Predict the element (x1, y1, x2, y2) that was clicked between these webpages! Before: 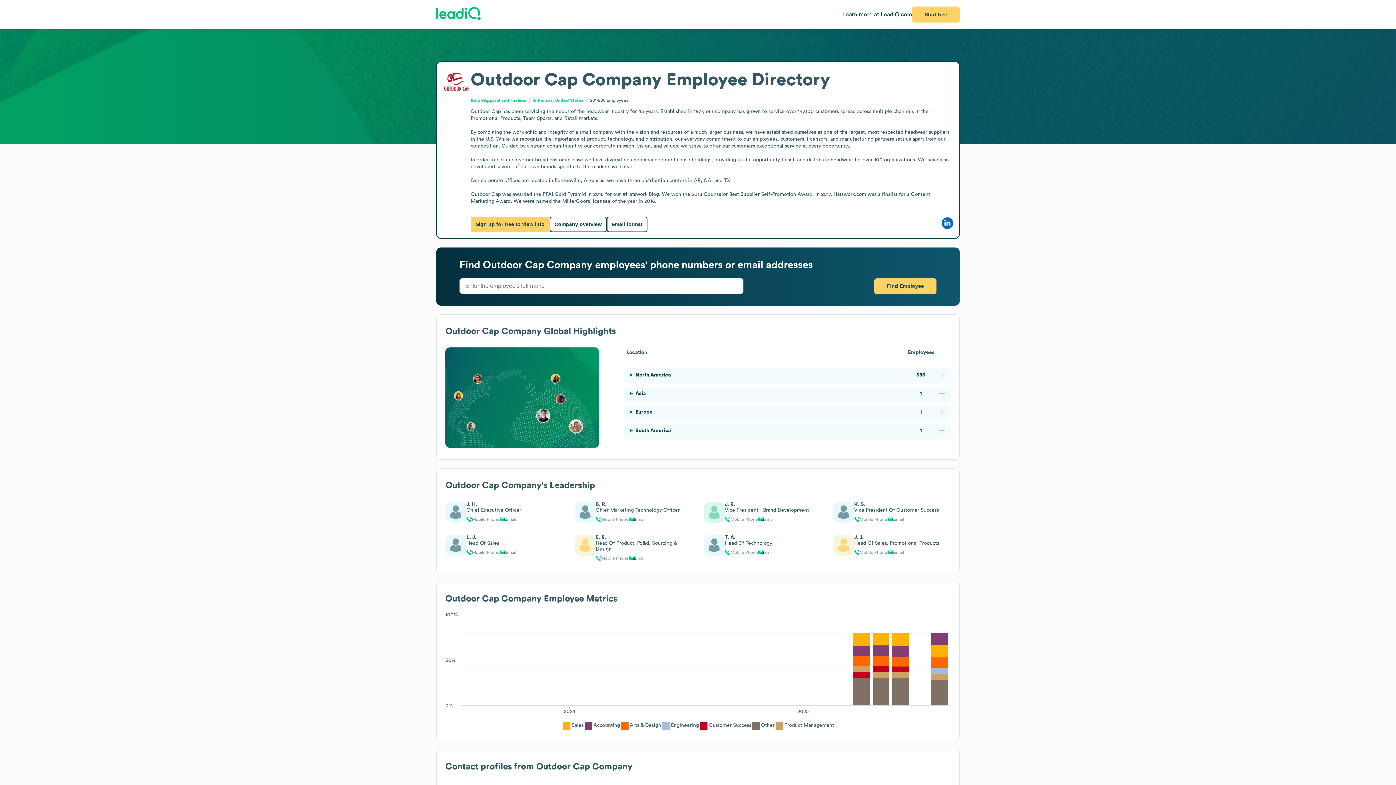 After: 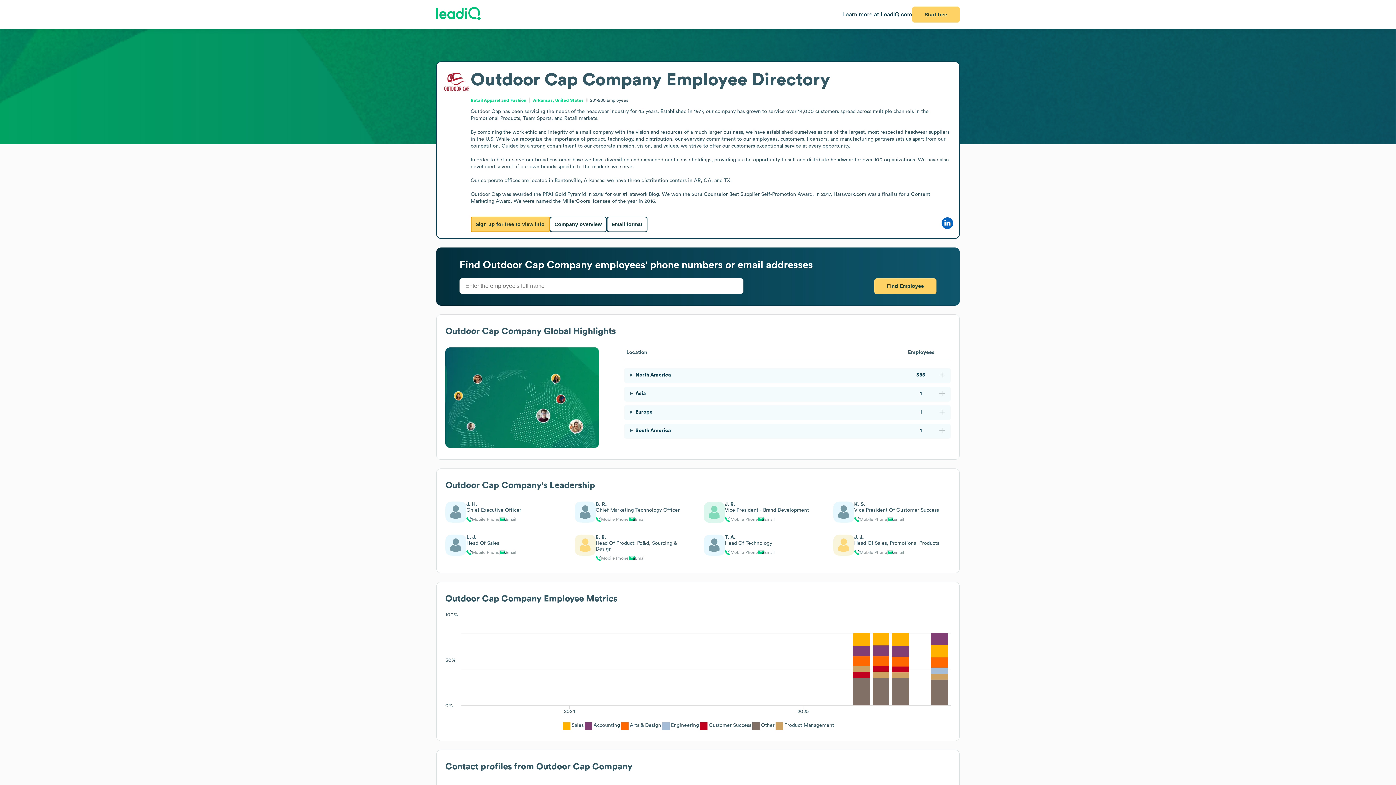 Action: bbox: (470, 216, 549, 232) label: Sign up for free to view info